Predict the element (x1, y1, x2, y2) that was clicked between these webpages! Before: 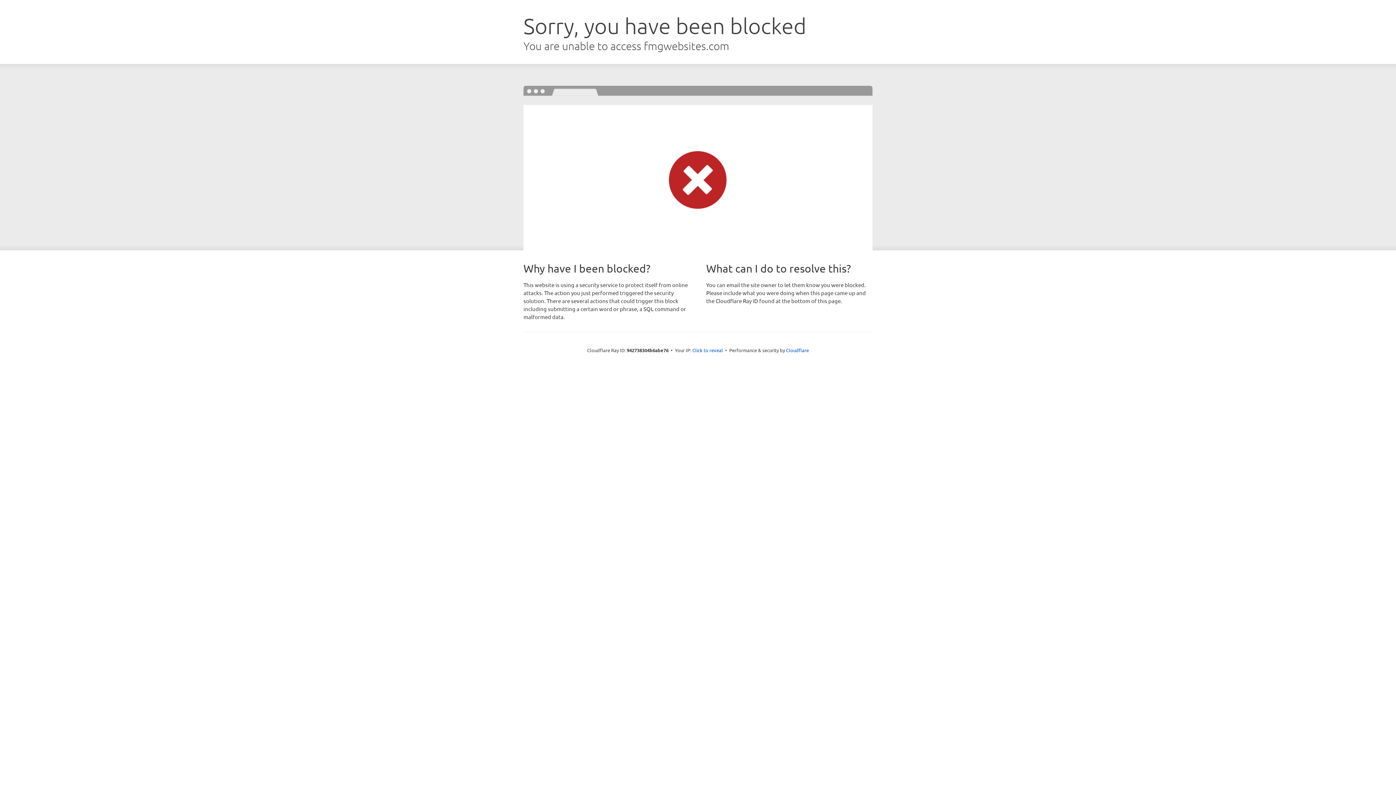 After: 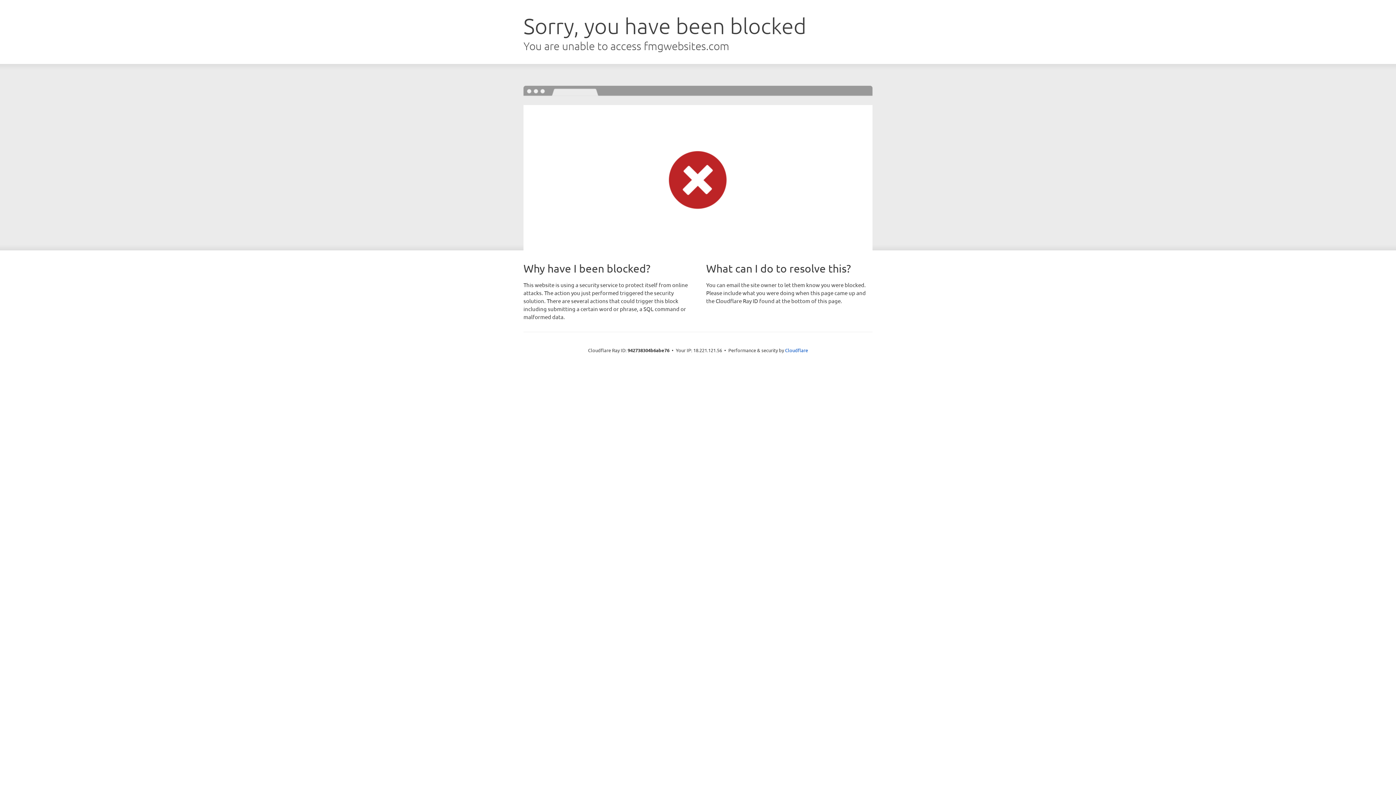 Action: label: Click to reveal bbox: (692, 346, 723, 353)